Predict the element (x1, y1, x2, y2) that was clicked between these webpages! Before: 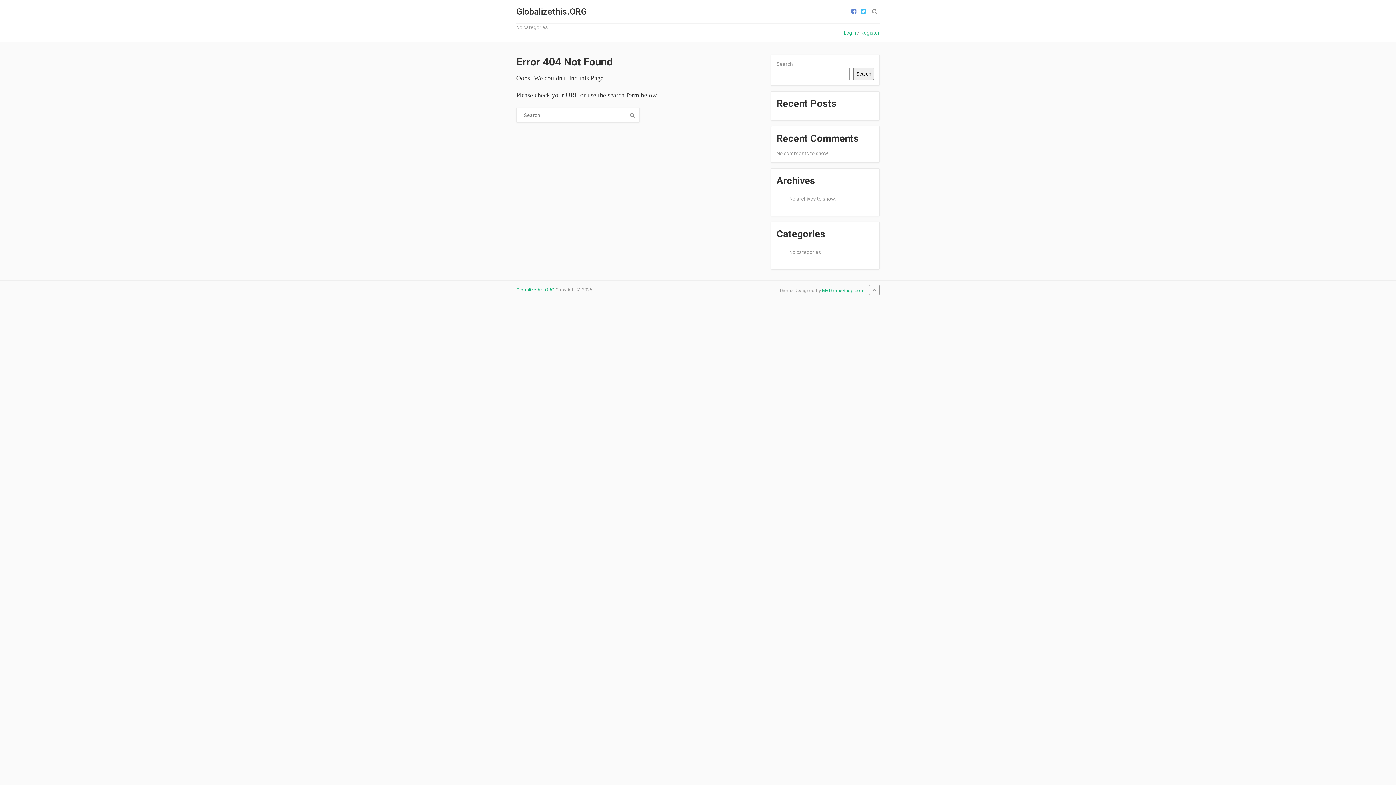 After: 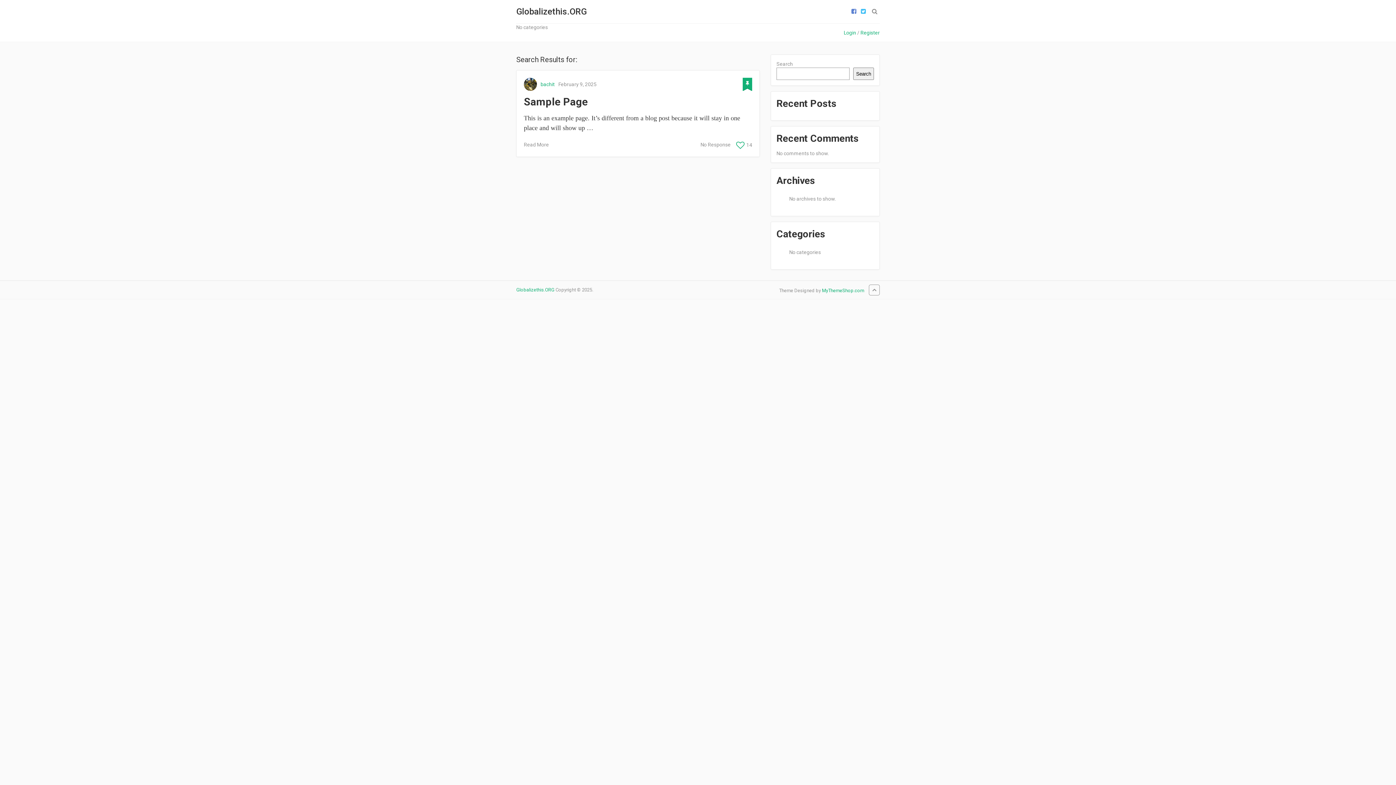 Action: bbox: (625, 108, 639, 122)